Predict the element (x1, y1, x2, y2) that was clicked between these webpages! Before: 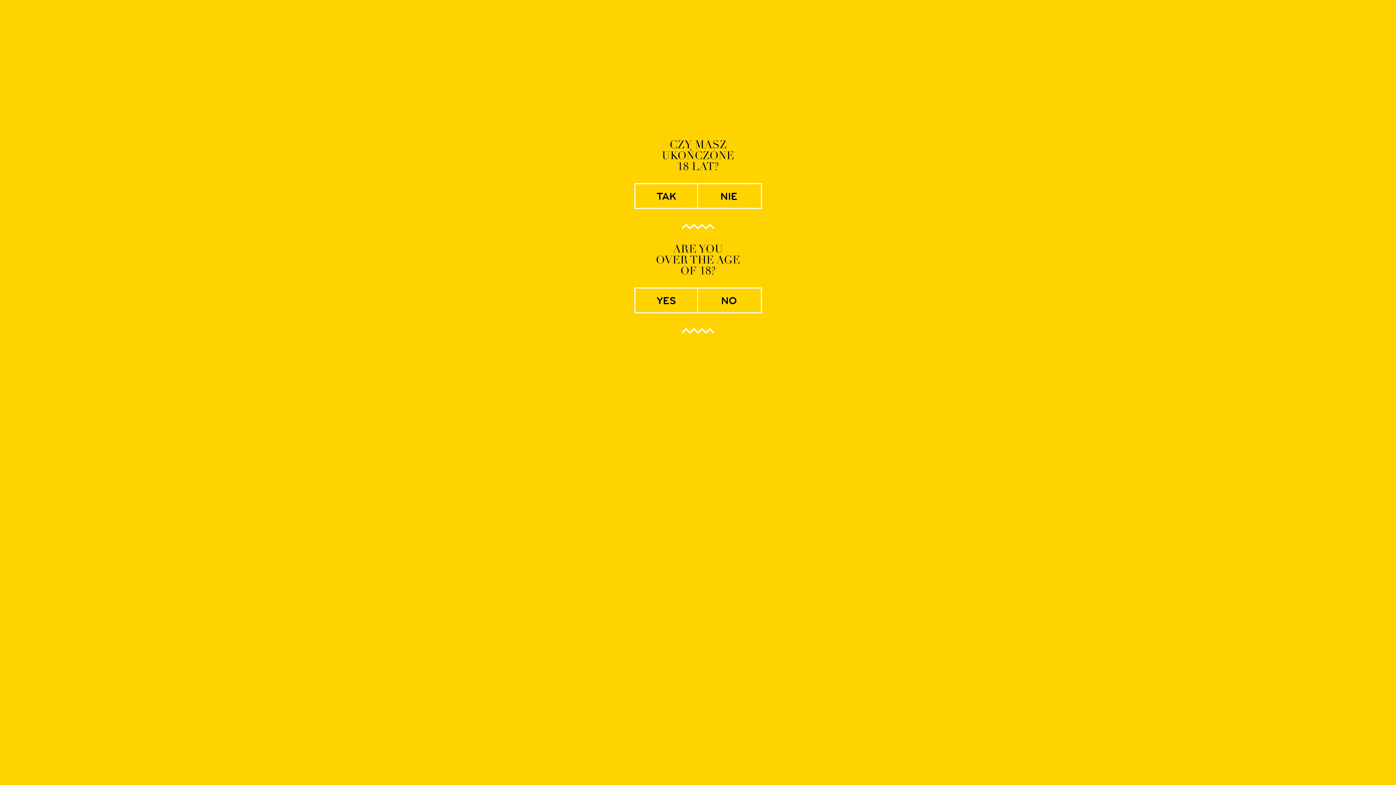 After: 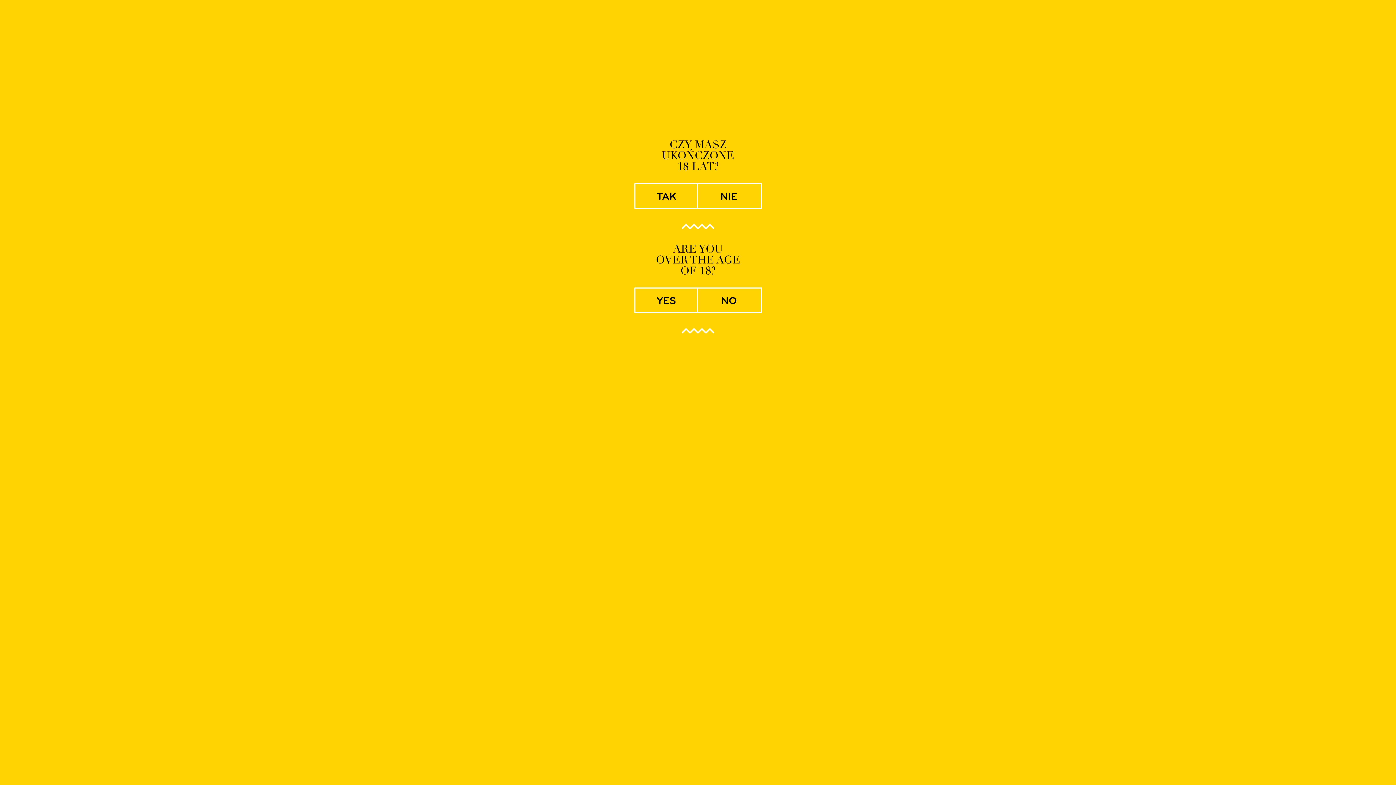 Action: bbox: (697, 184, 760, 208) label: nie